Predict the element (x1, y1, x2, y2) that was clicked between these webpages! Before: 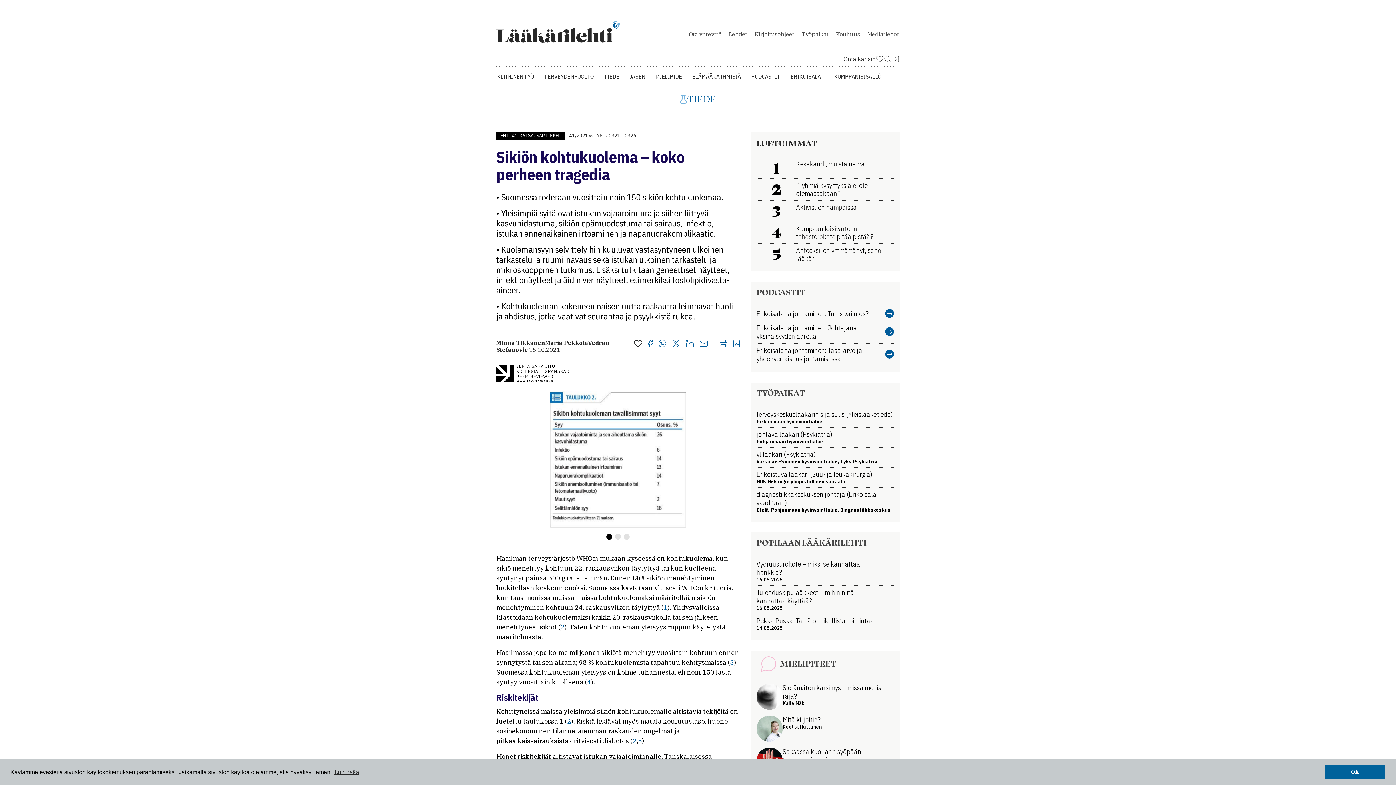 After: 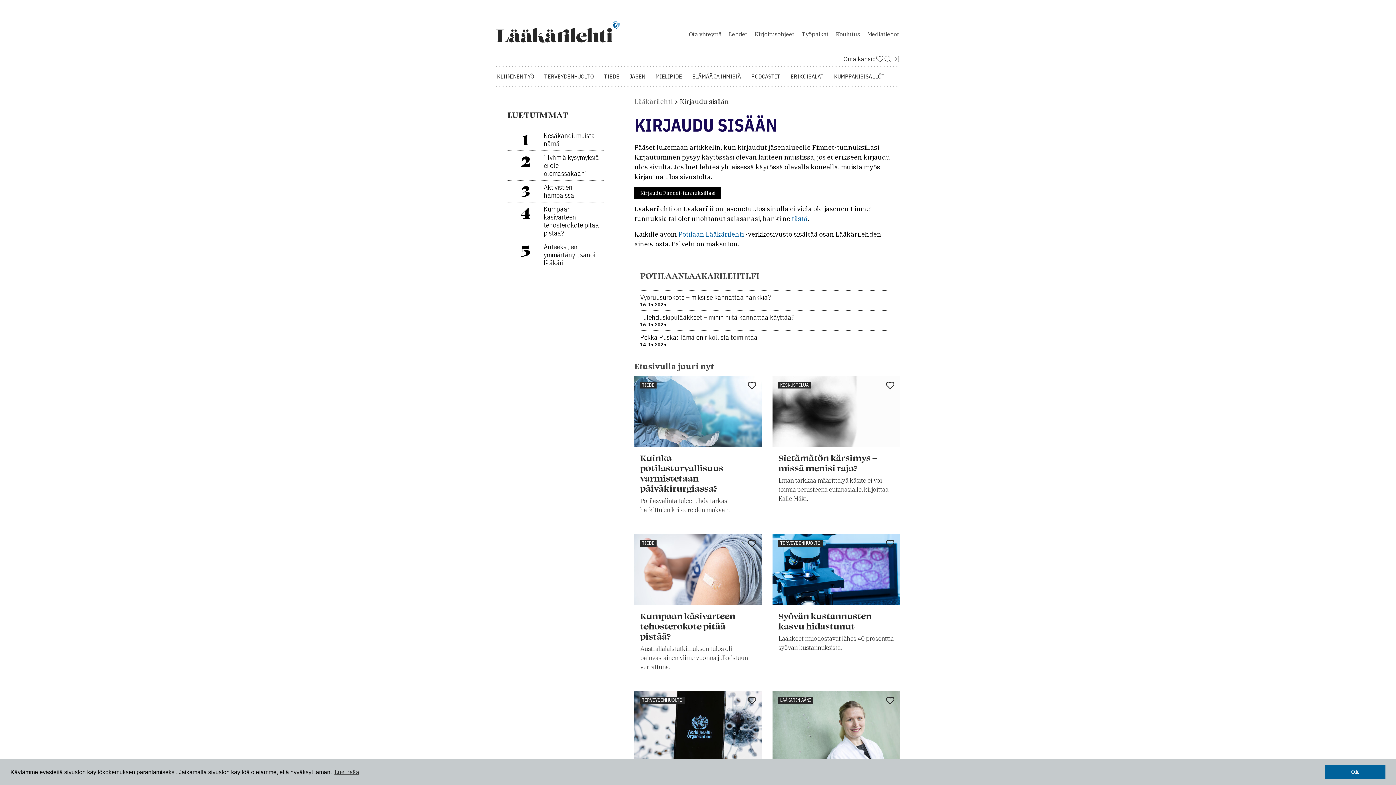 Action: bbox: (750, 72, 781, 80) label: PODCASTIT